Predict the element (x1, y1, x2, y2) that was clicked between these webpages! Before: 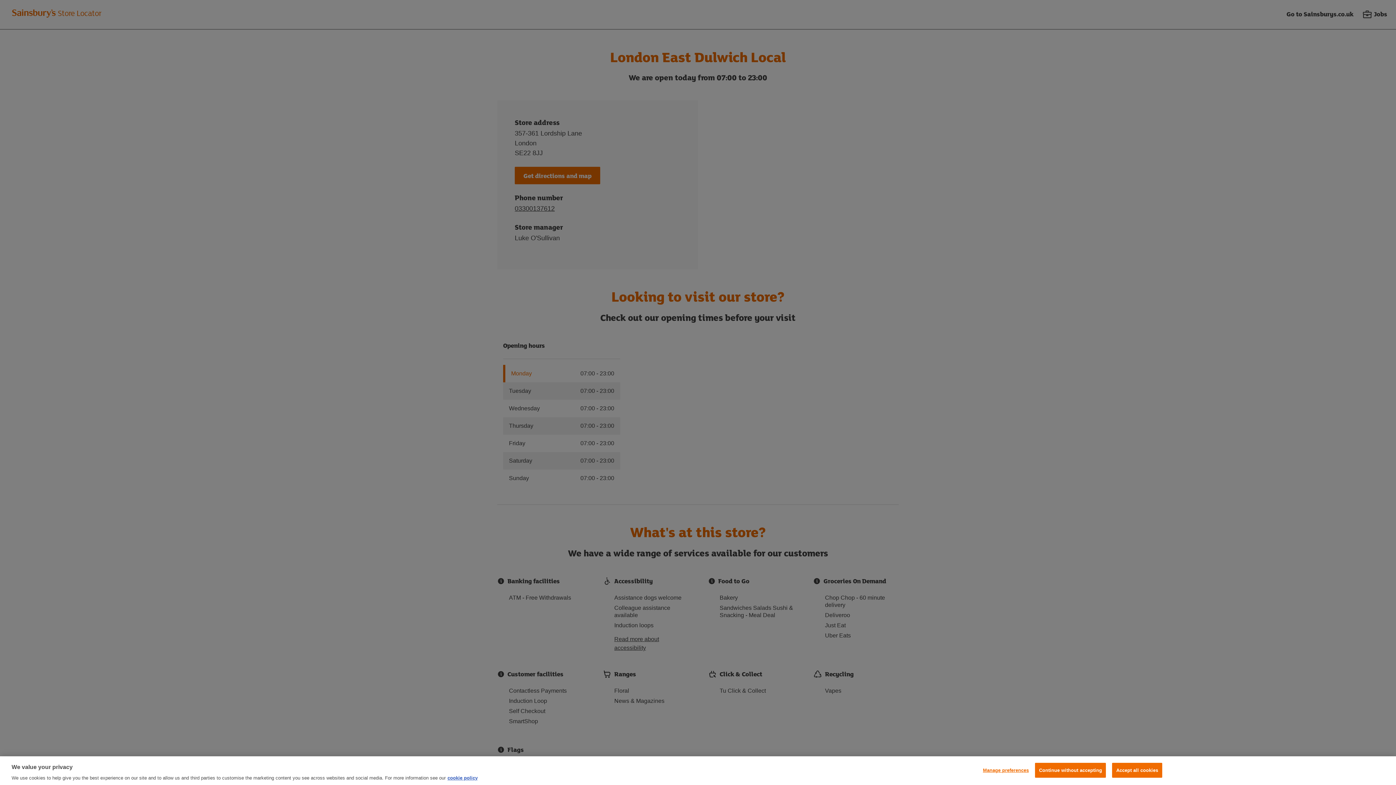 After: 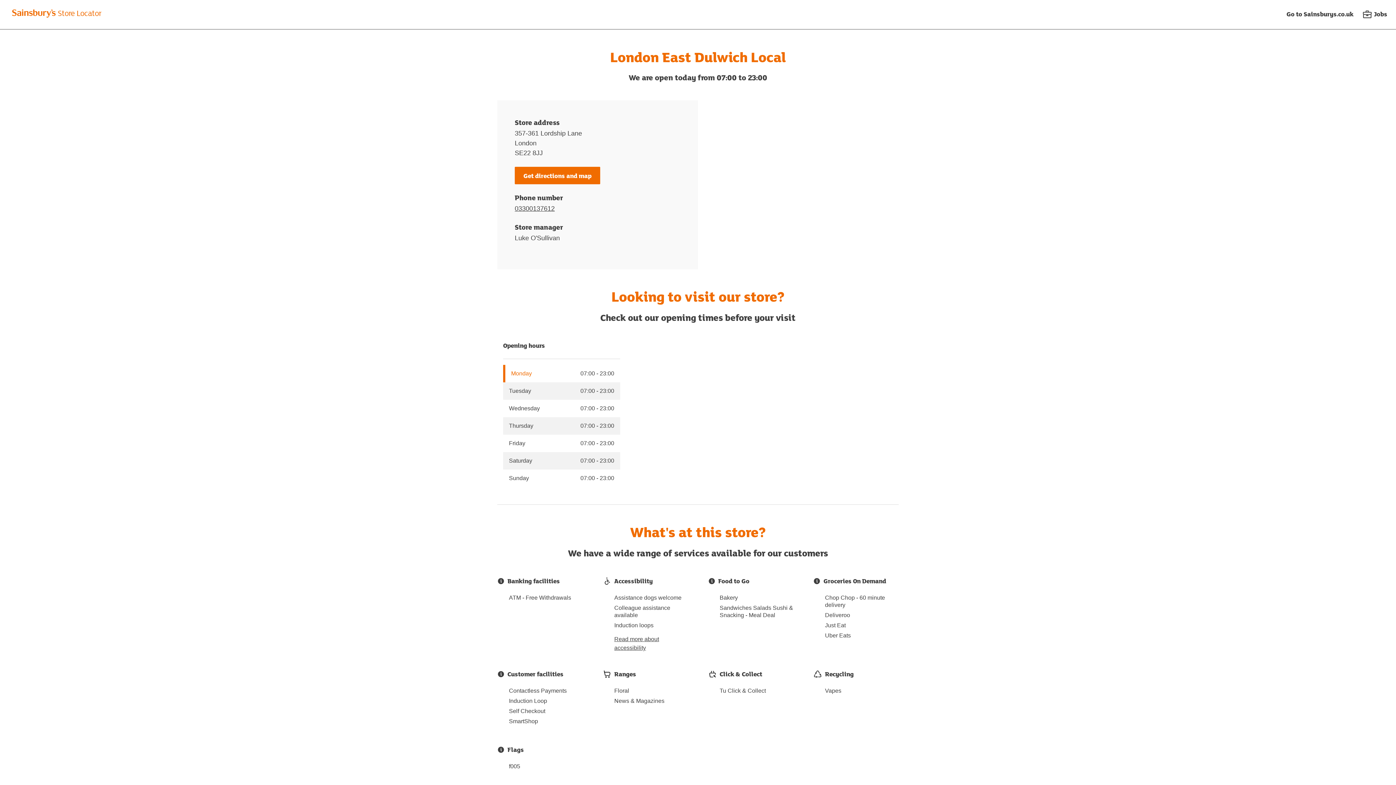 Action: bbox: (1035, 763, 1106, 778) label: Continue without accepting